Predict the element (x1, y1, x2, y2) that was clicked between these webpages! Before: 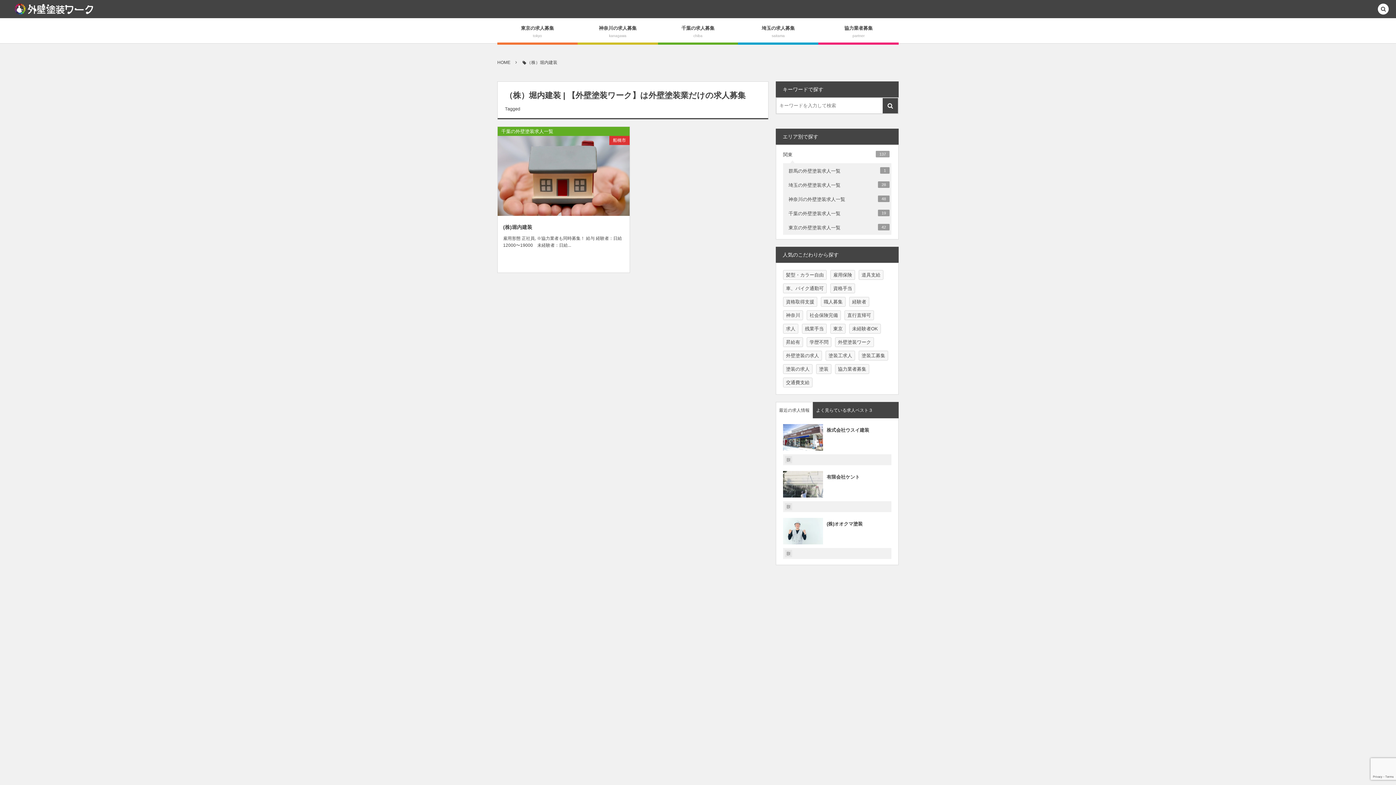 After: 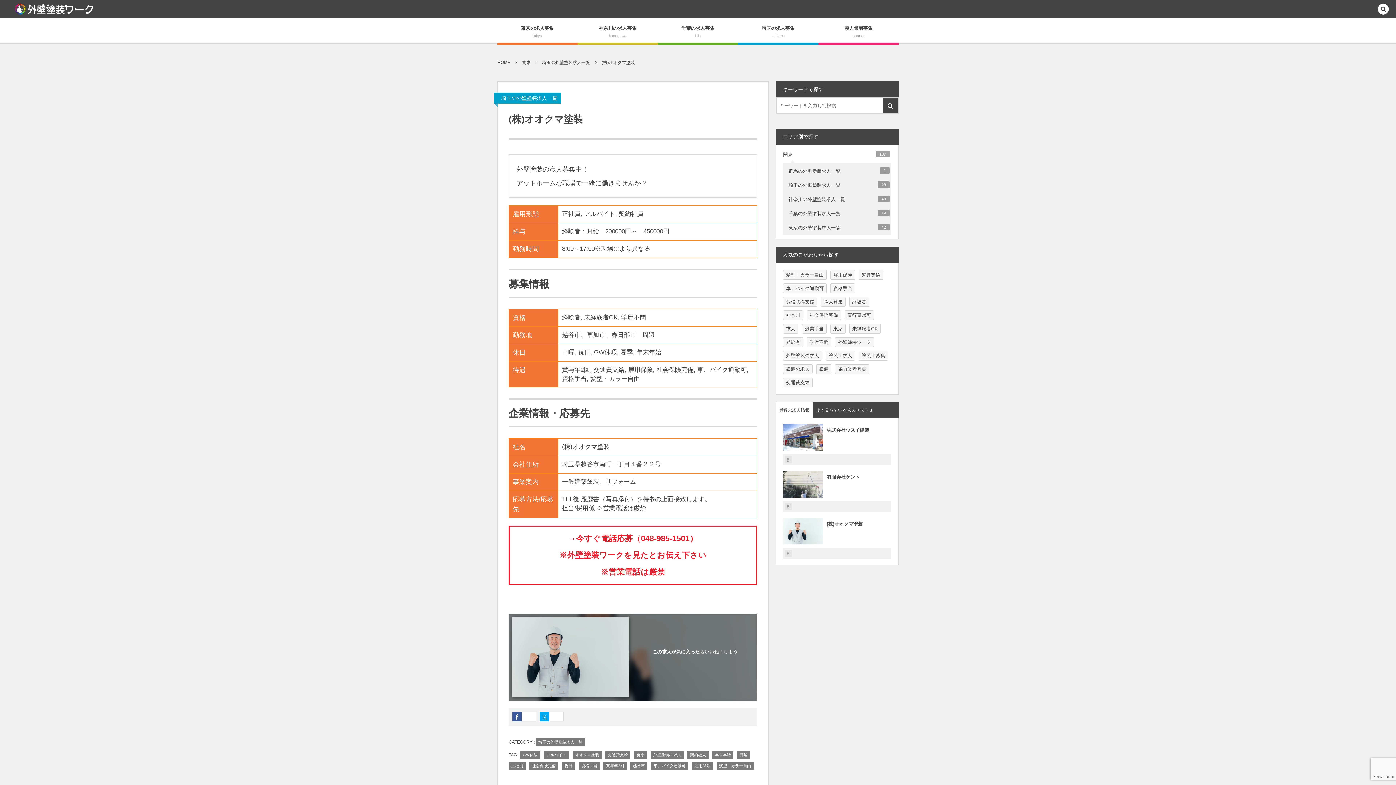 Action: bbox: (826, 518, 891, 532) label: (株)オオクマ塗装